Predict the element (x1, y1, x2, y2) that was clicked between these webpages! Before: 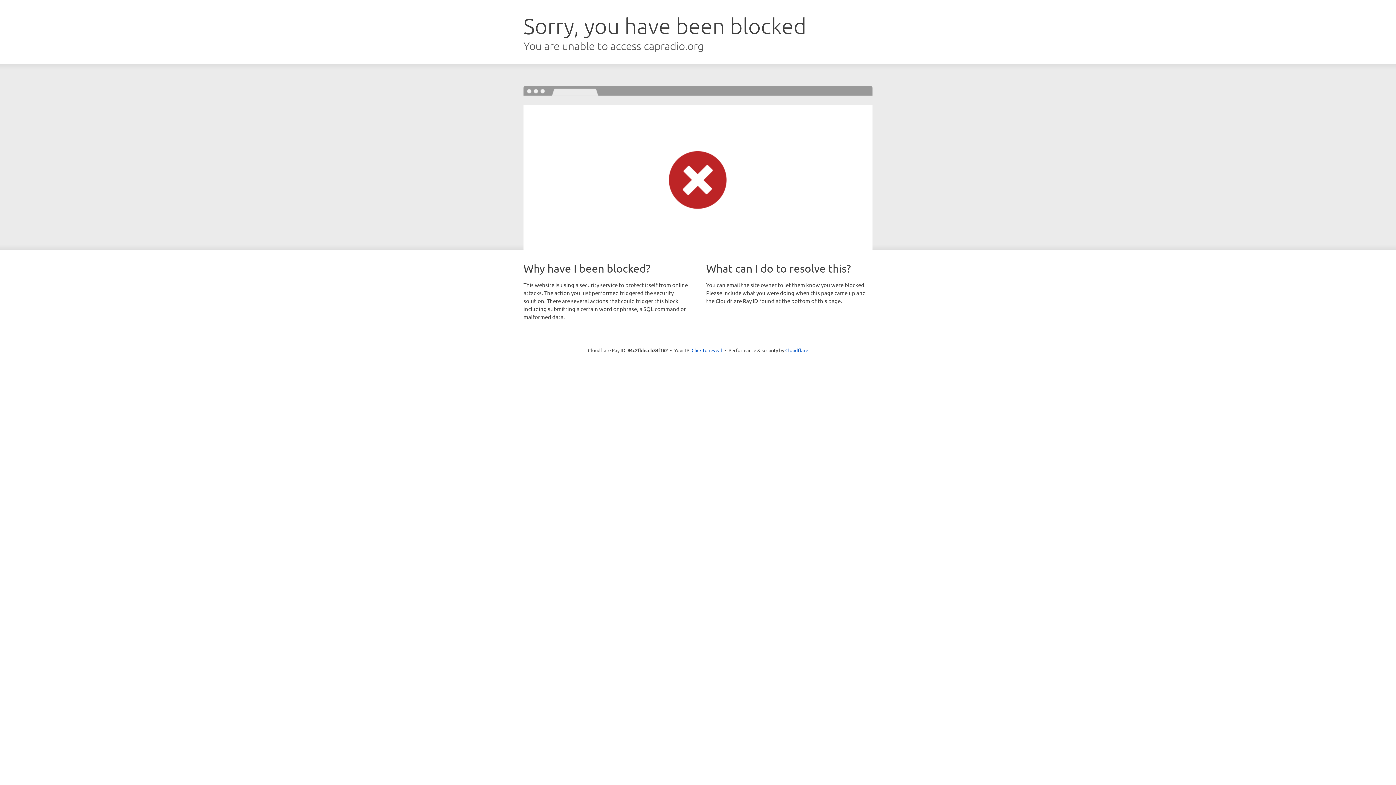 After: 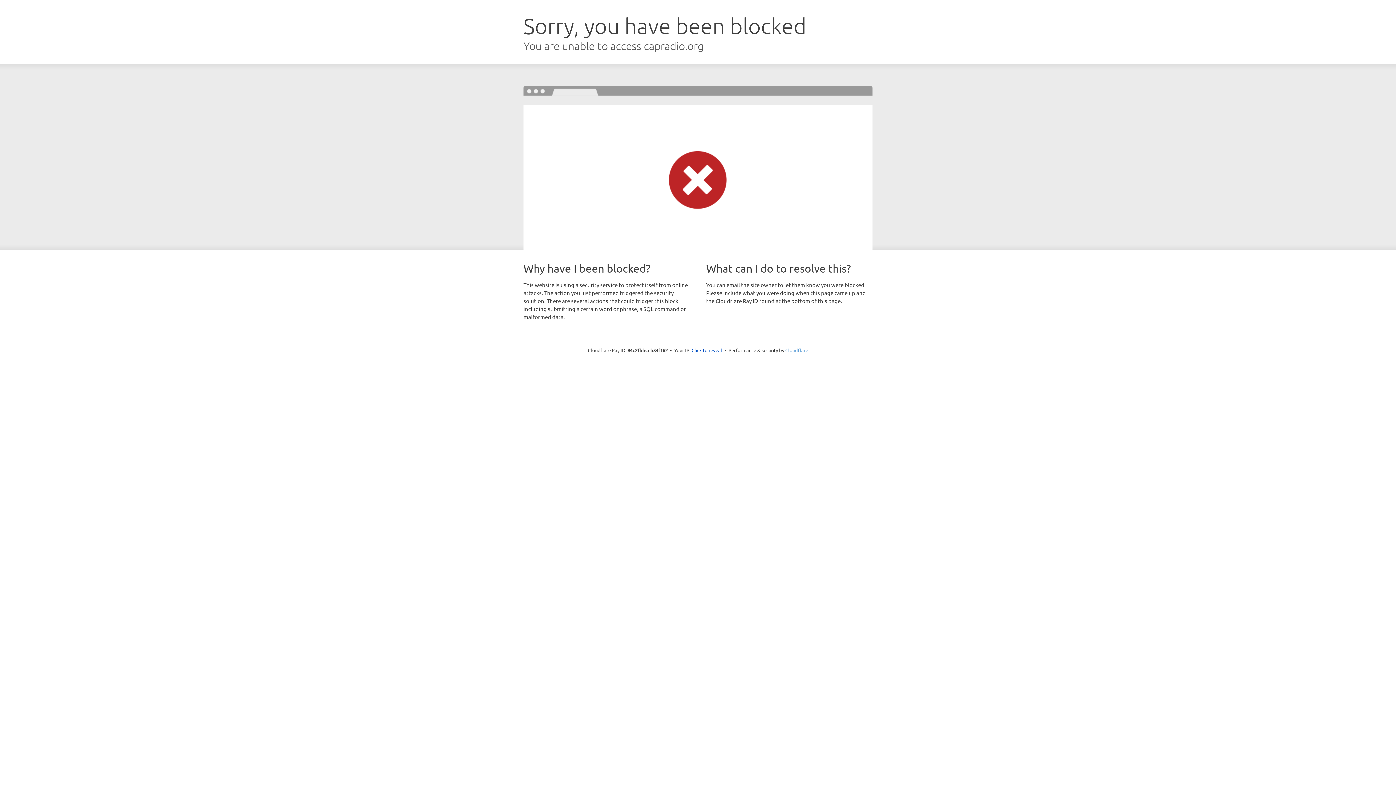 Action: bbox: (785, 347, 808, 353) label: Cloudflare